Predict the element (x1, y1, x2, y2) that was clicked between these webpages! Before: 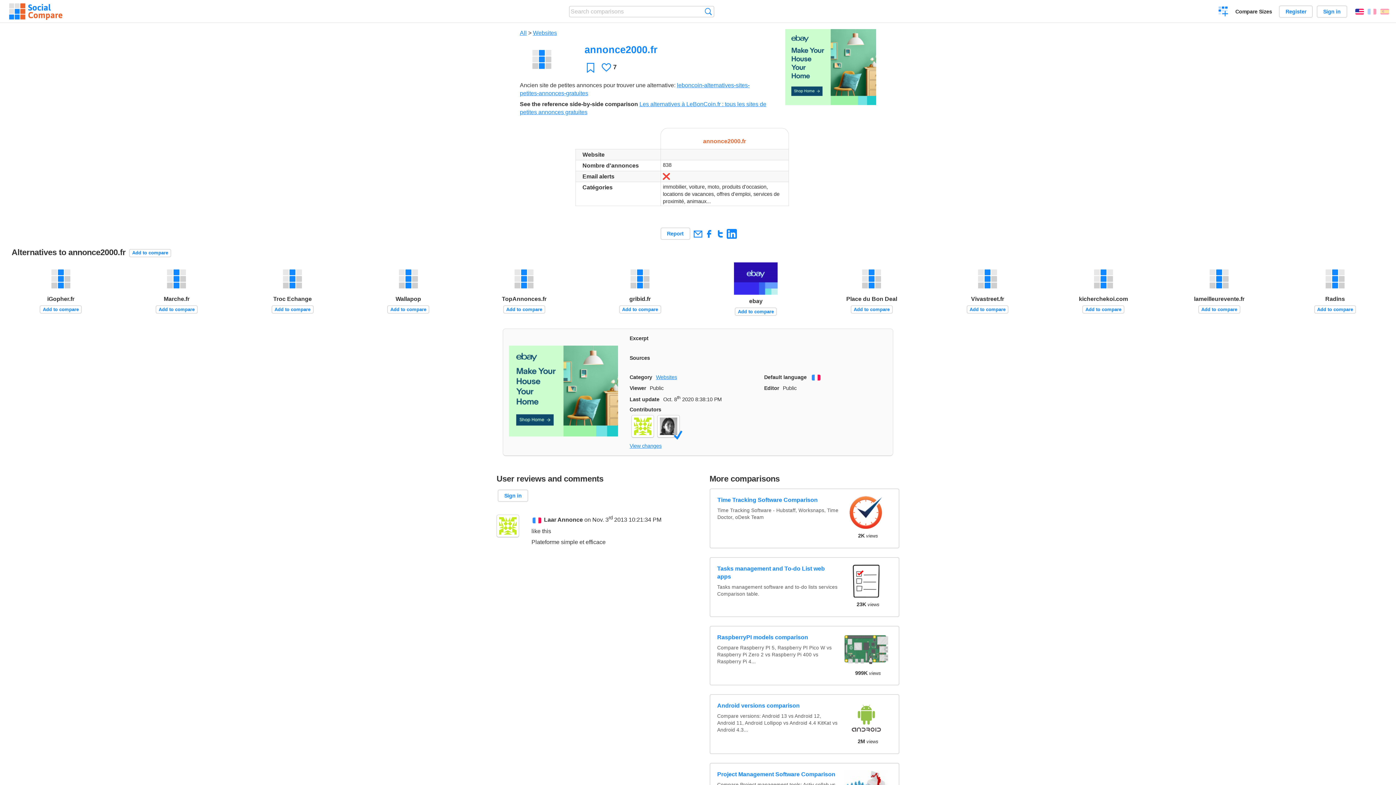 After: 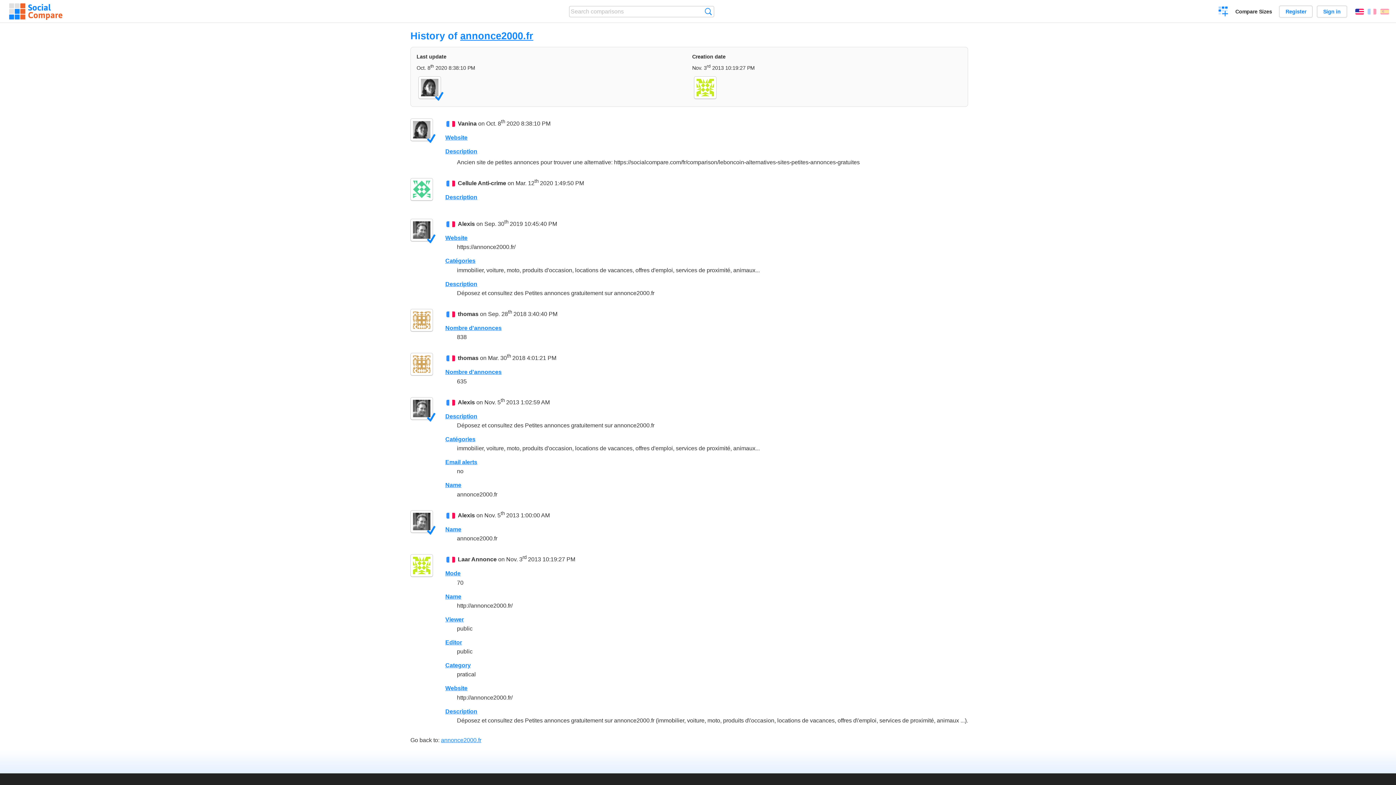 Action: bbox: (629, 443, 661, 449) label: View changes